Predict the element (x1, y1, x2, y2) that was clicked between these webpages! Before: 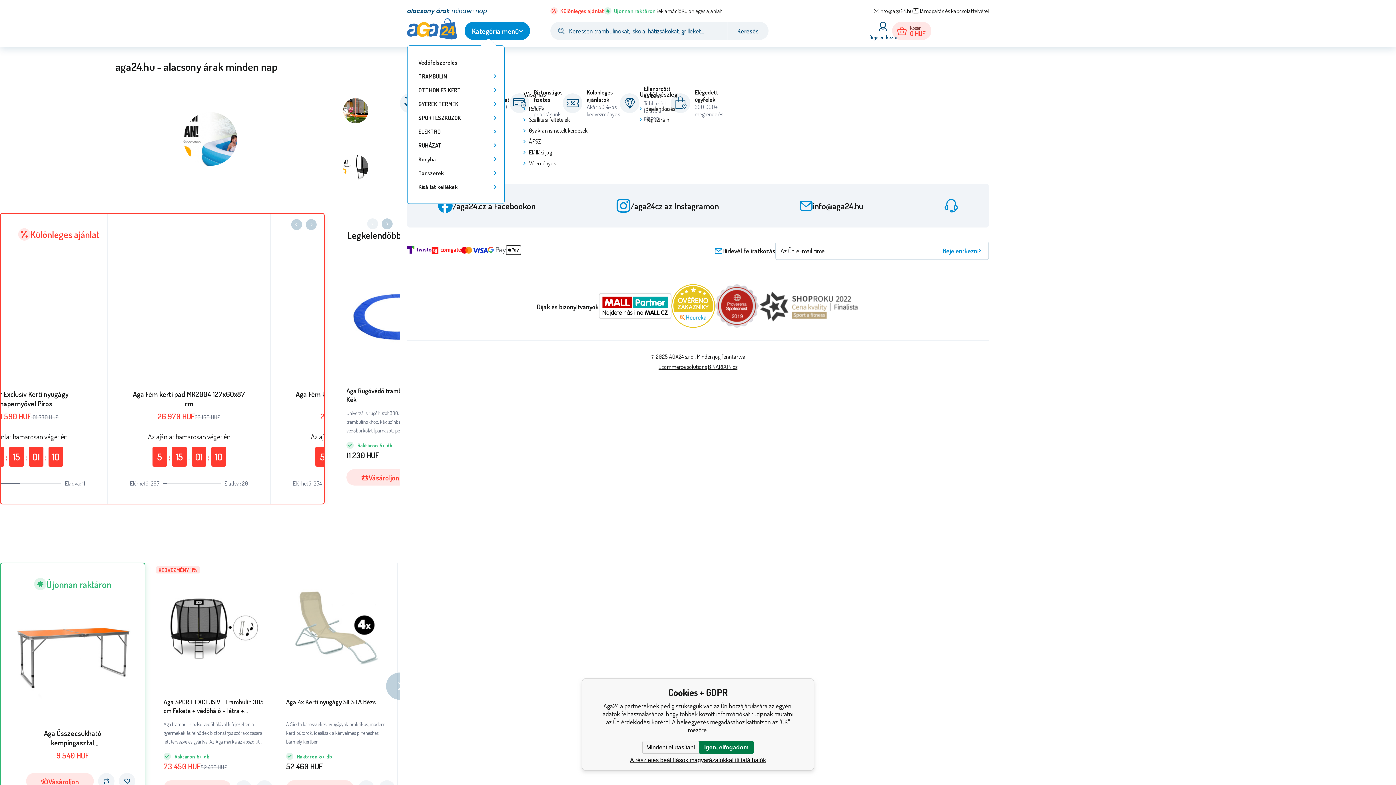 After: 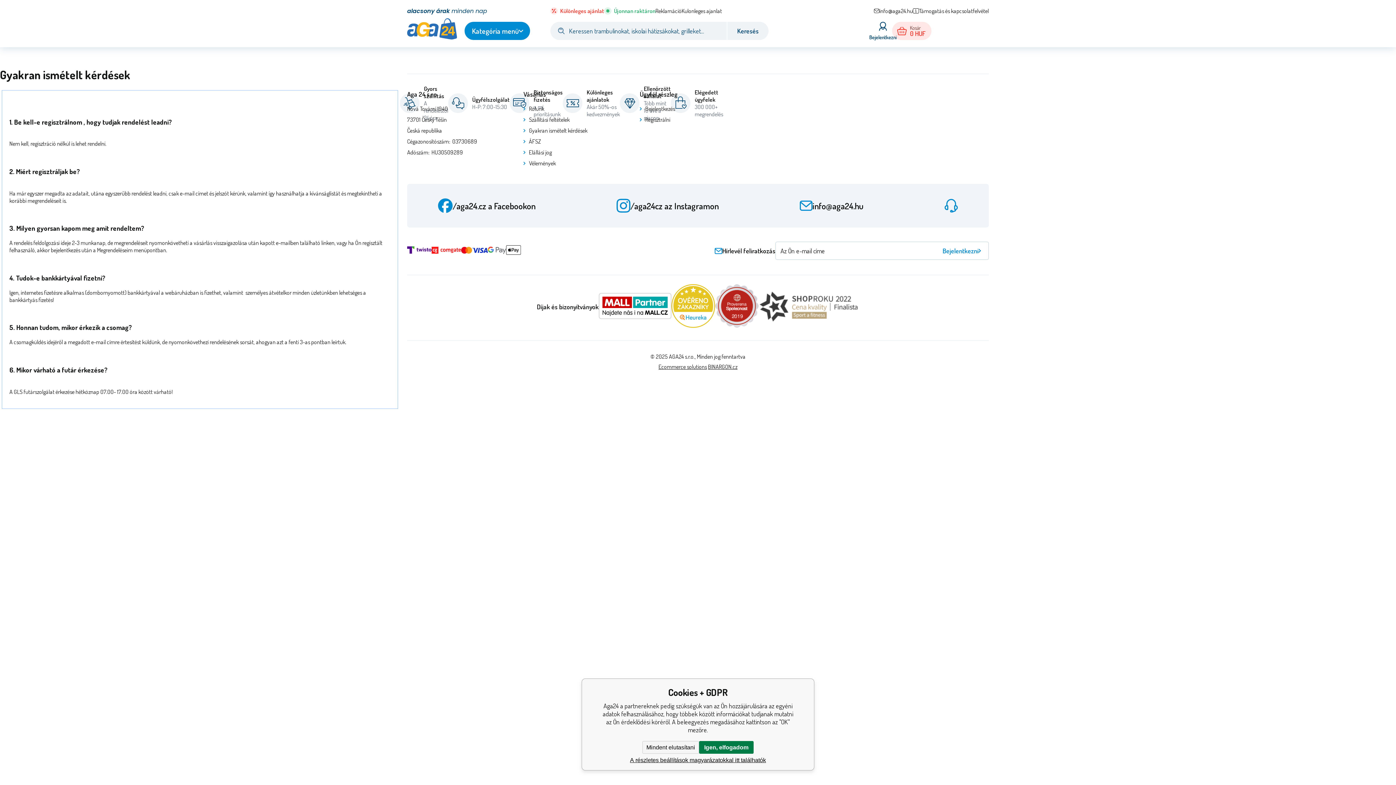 Action: label: Gyakran ismételt kérdések bbox: (529, 125, 640, 136)